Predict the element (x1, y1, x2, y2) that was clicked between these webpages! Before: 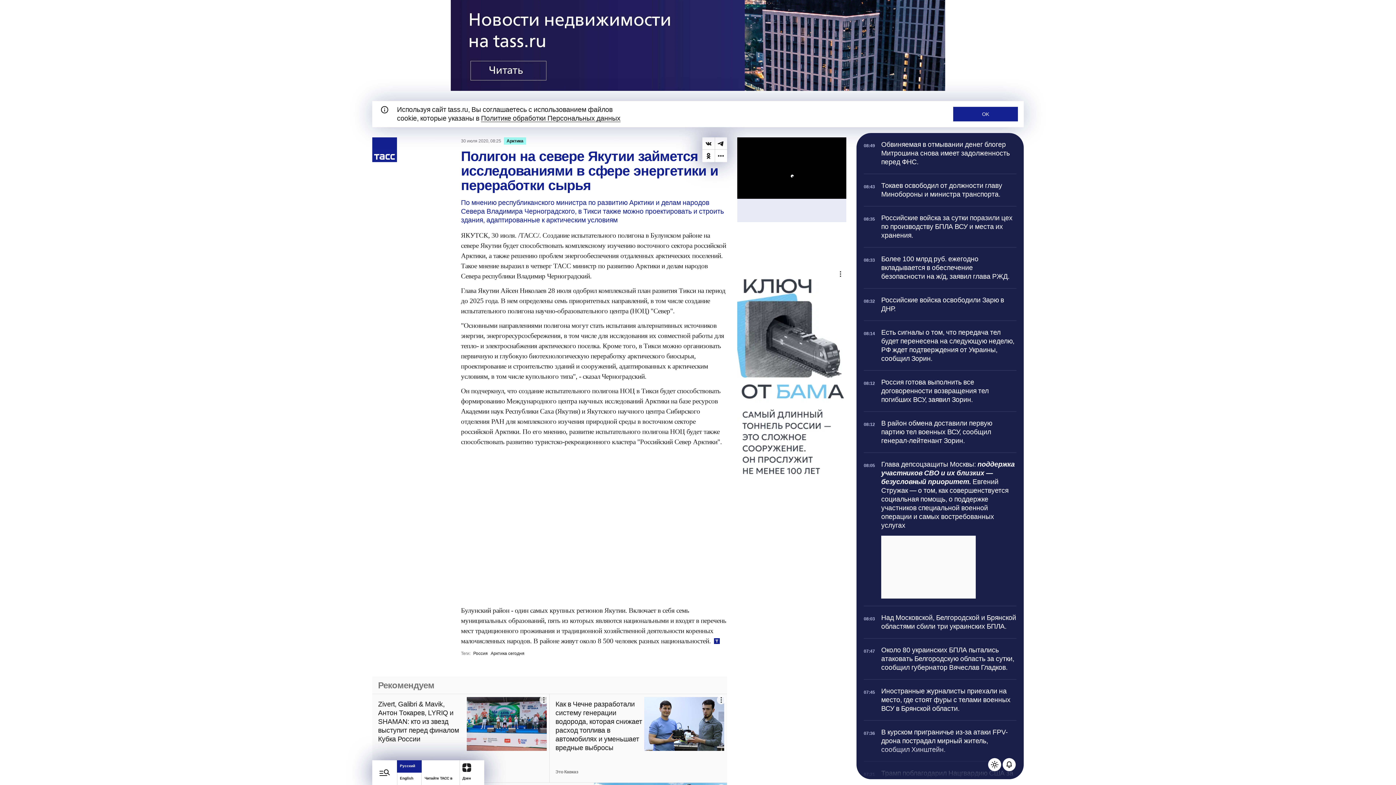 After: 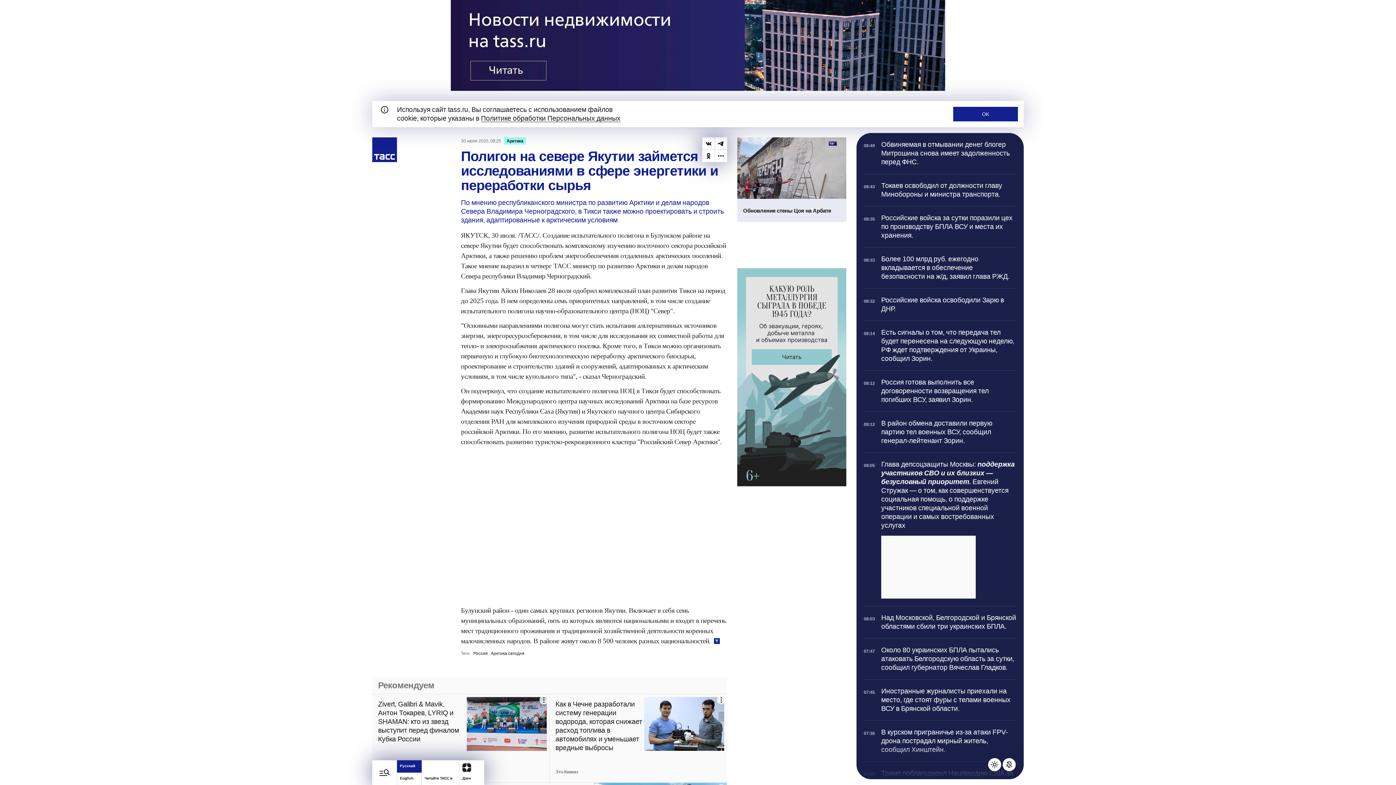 Action: label: Выключить уведомления телеграфа bbox: (1002, 758, 1016, 771)